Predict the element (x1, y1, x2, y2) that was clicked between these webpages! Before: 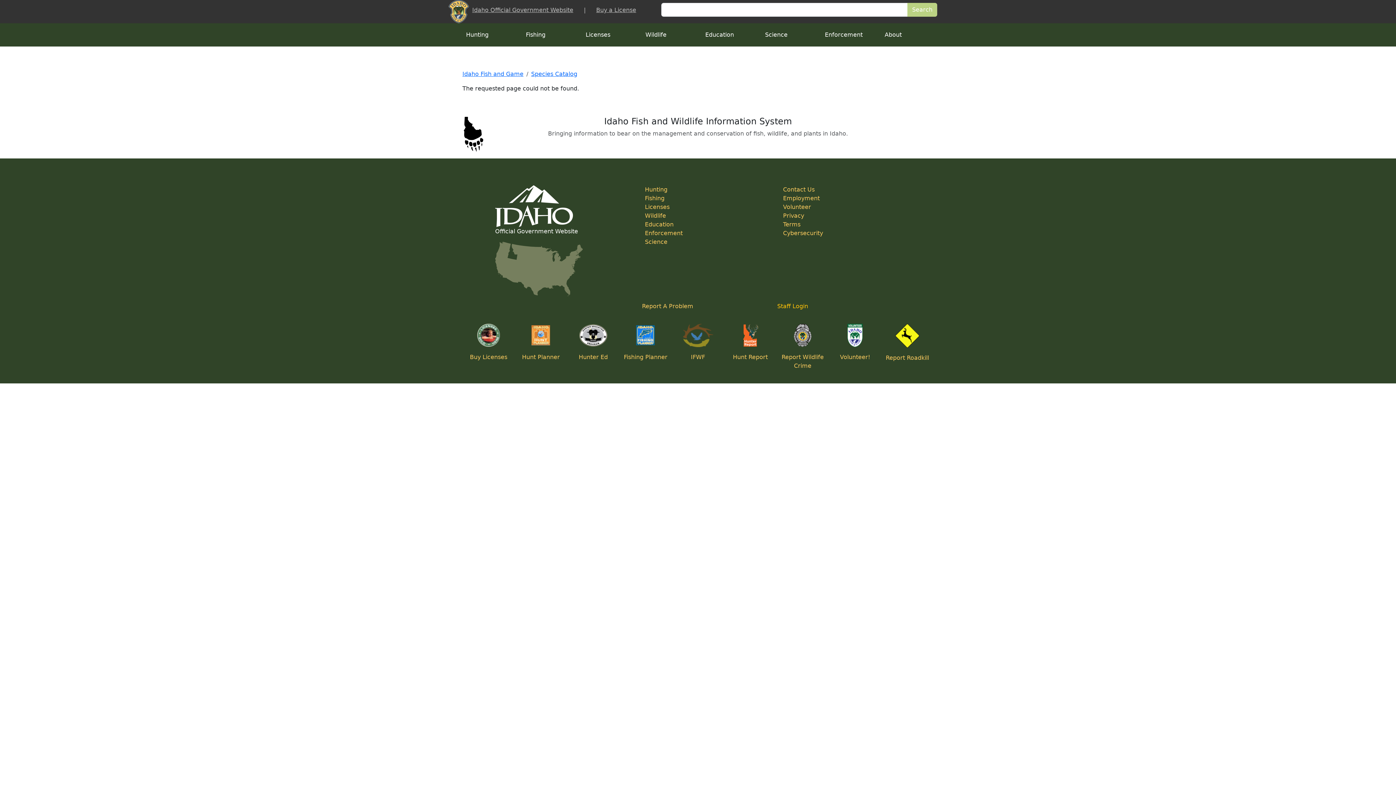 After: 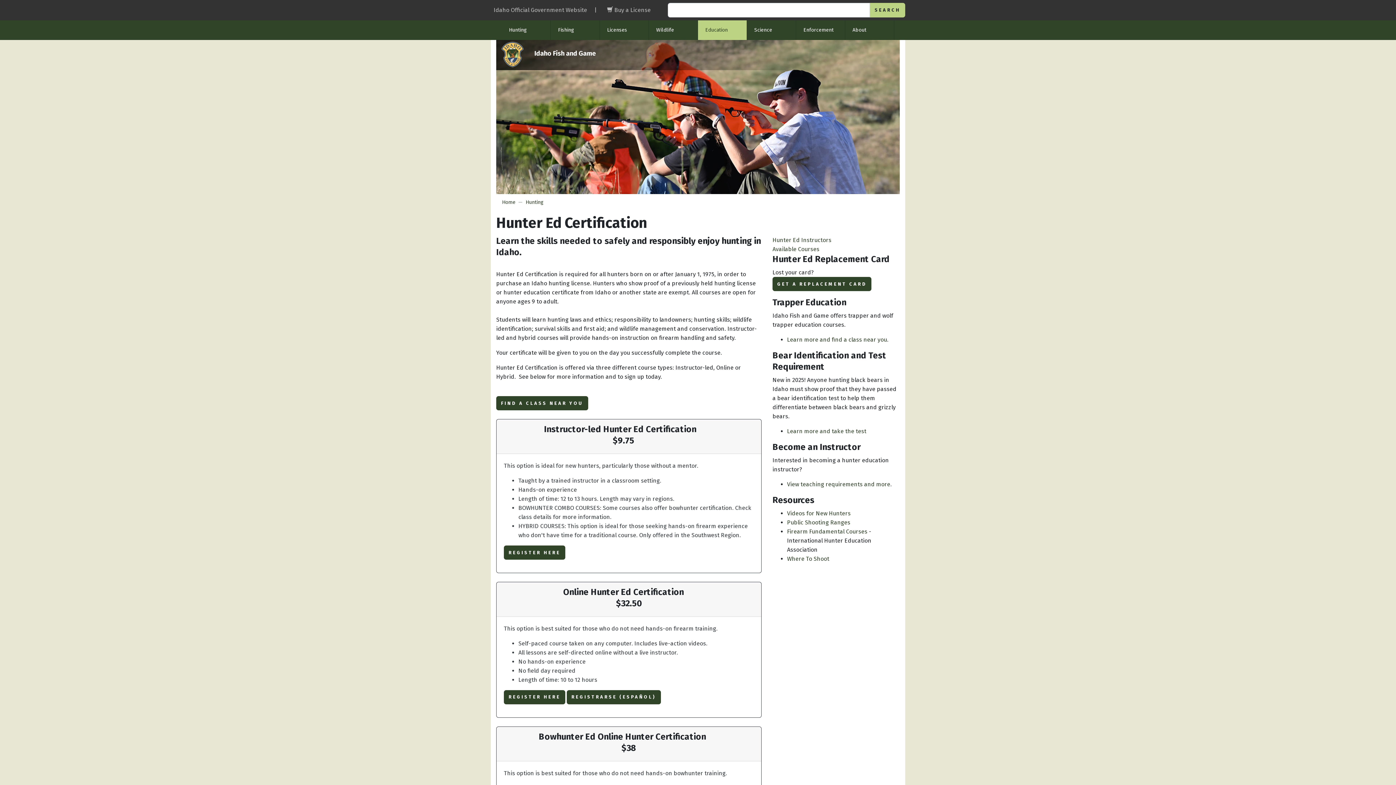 Action: bbox: (579, 331, 607, 338)